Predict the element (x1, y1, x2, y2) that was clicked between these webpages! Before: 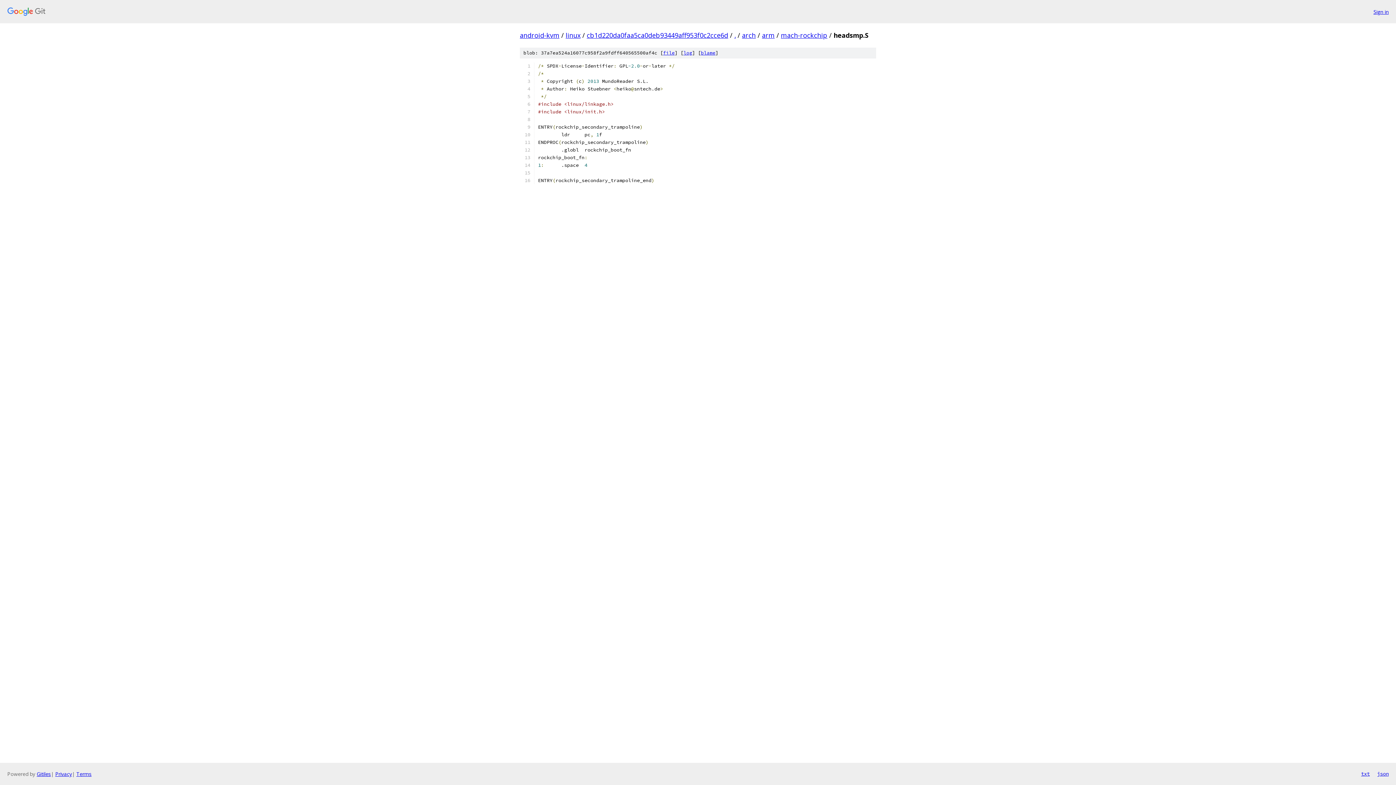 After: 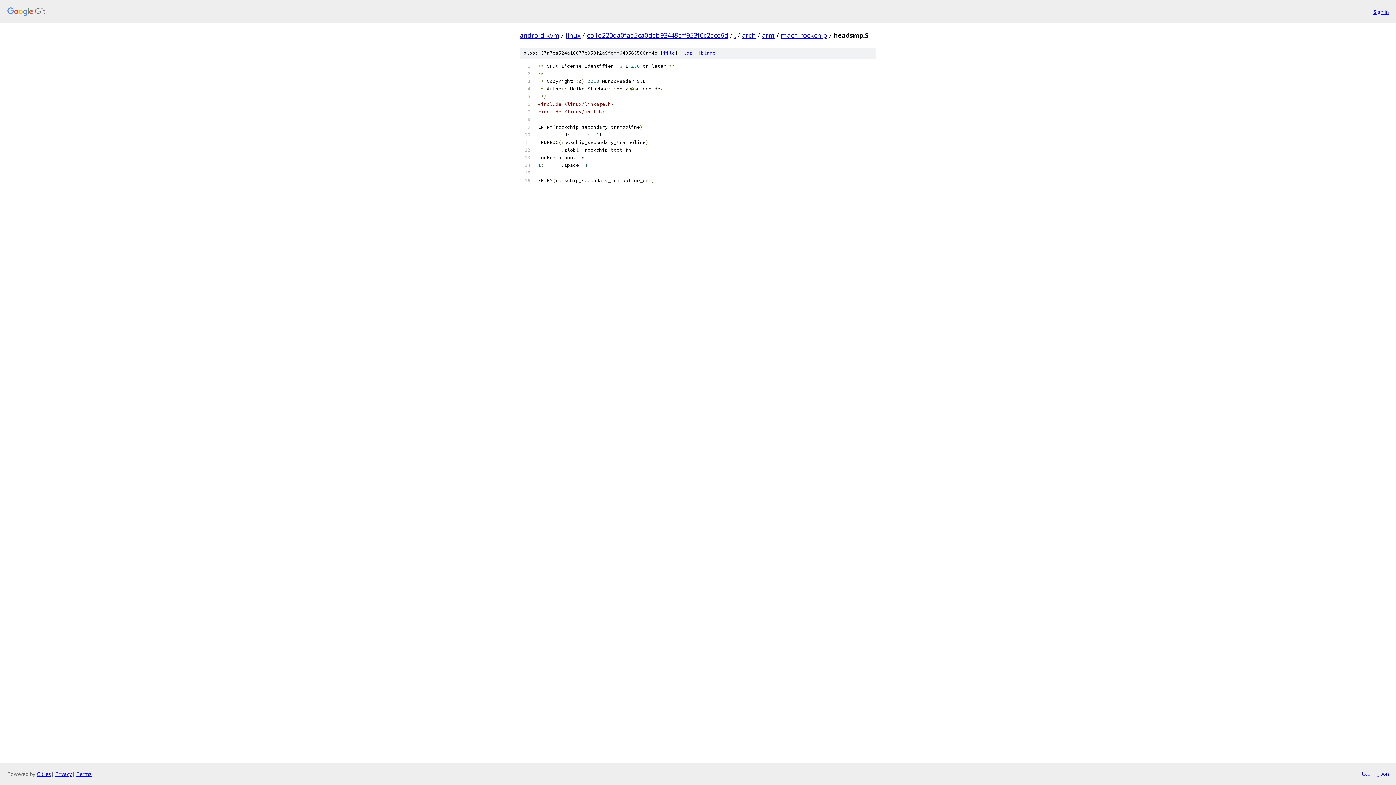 Action: label: file bbox: (663, 49, 674, 56)